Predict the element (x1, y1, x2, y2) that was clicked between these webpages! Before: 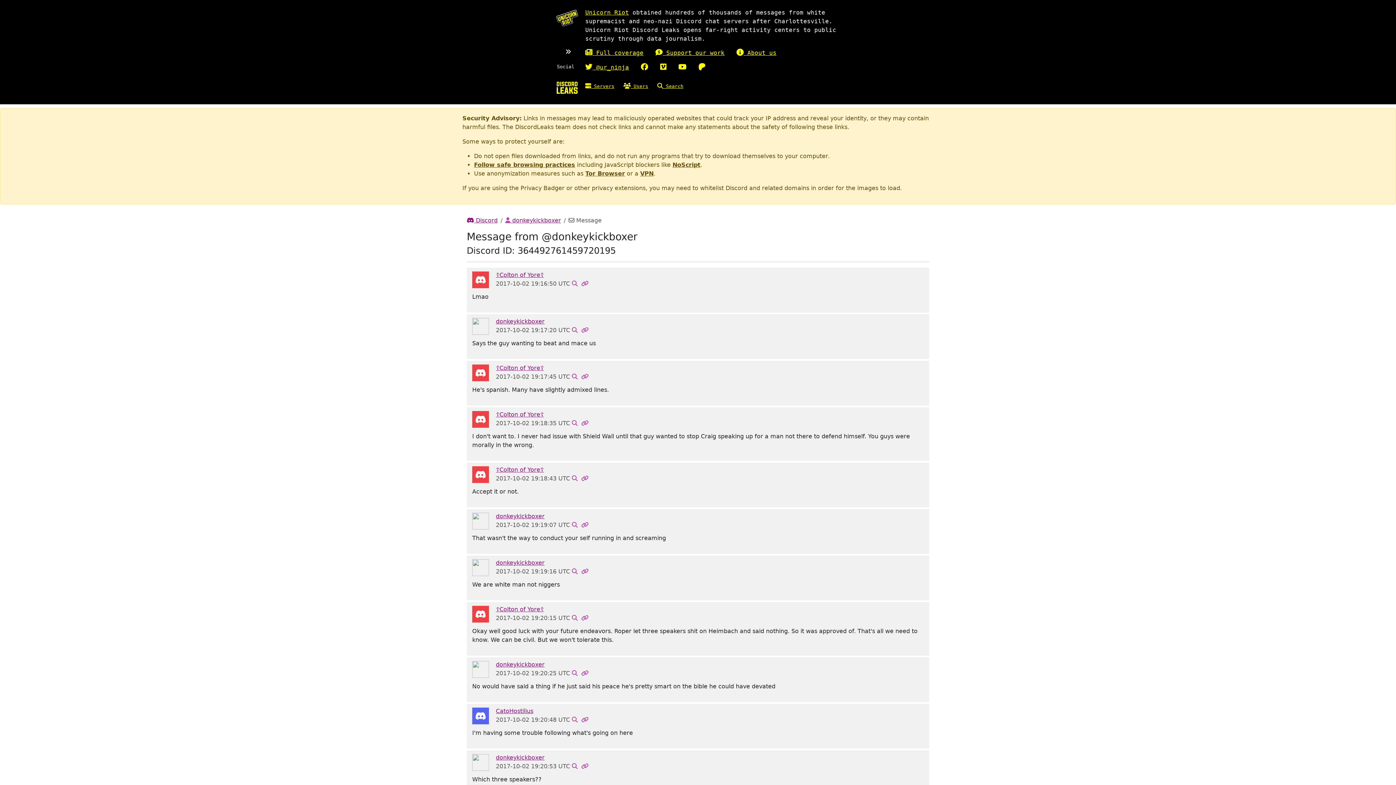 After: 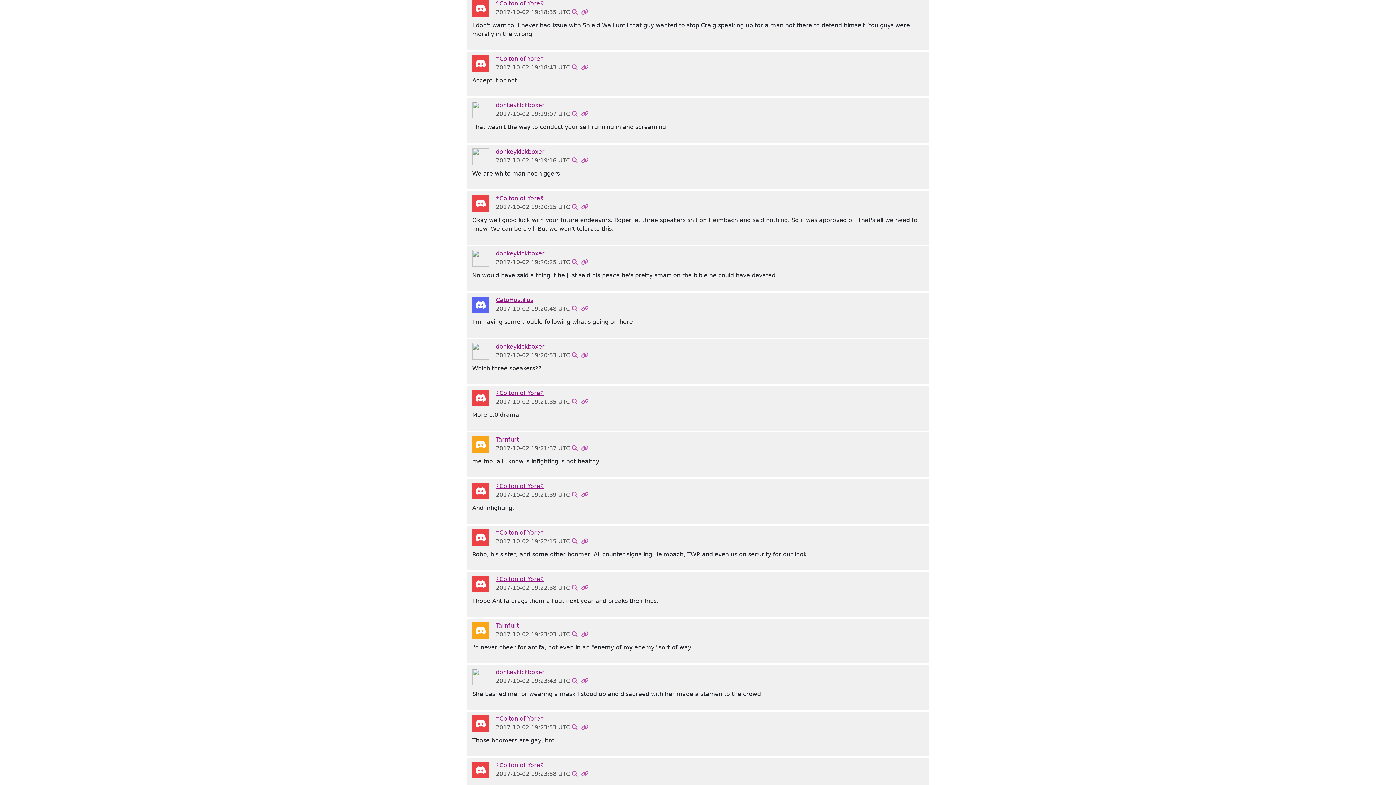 Action: bbox: (581, 420, 588, 426)